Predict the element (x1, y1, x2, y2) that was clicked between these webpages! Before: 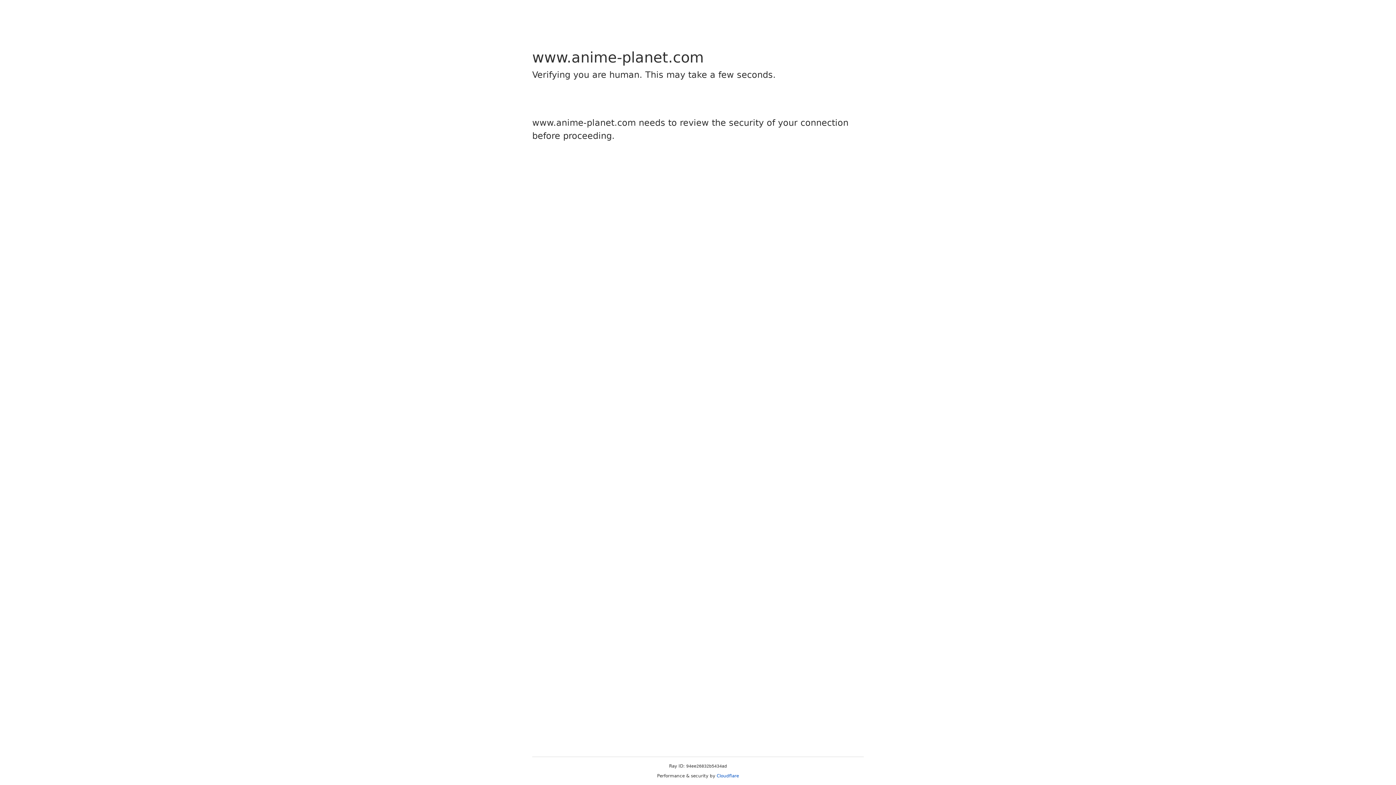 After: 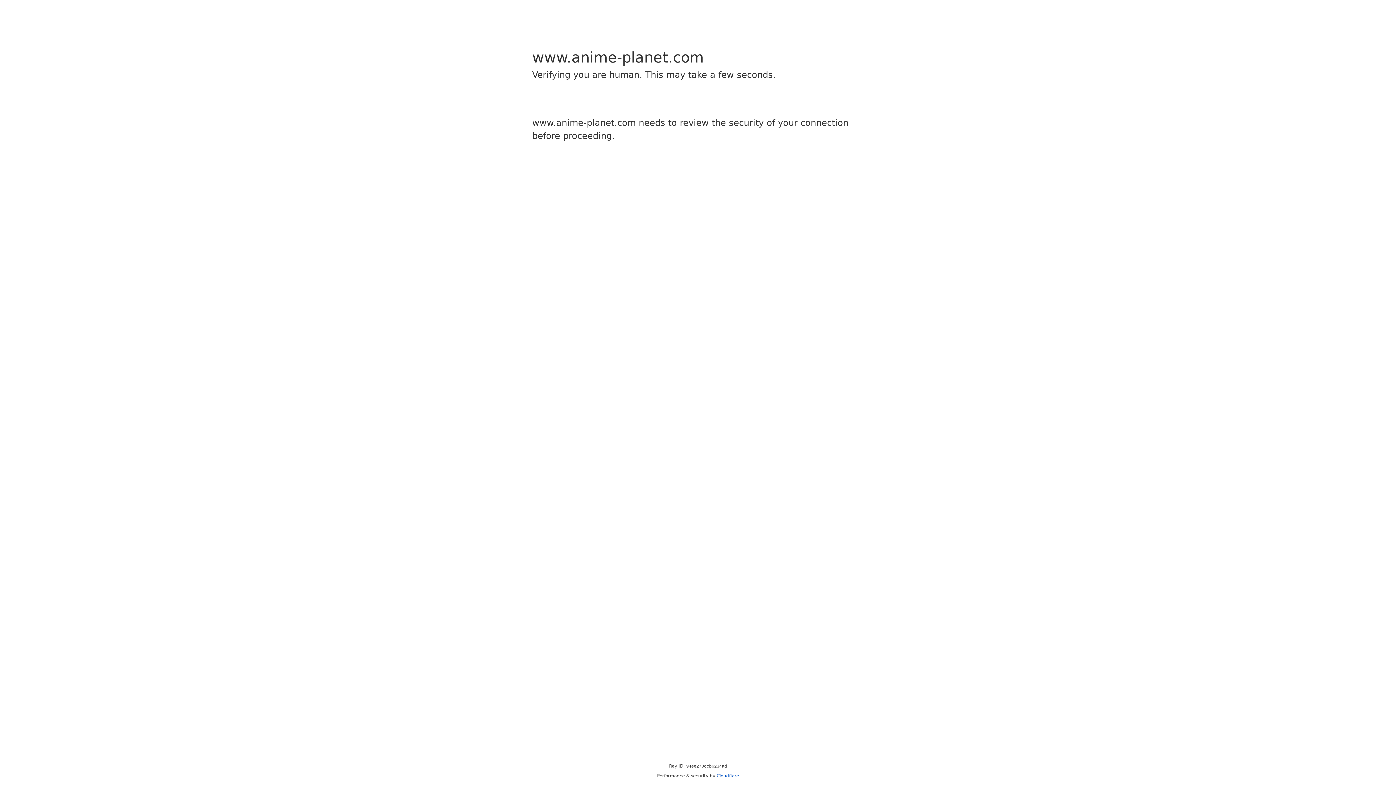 Action: bbox: (716, 773, 739, 778) label: Cloudflare